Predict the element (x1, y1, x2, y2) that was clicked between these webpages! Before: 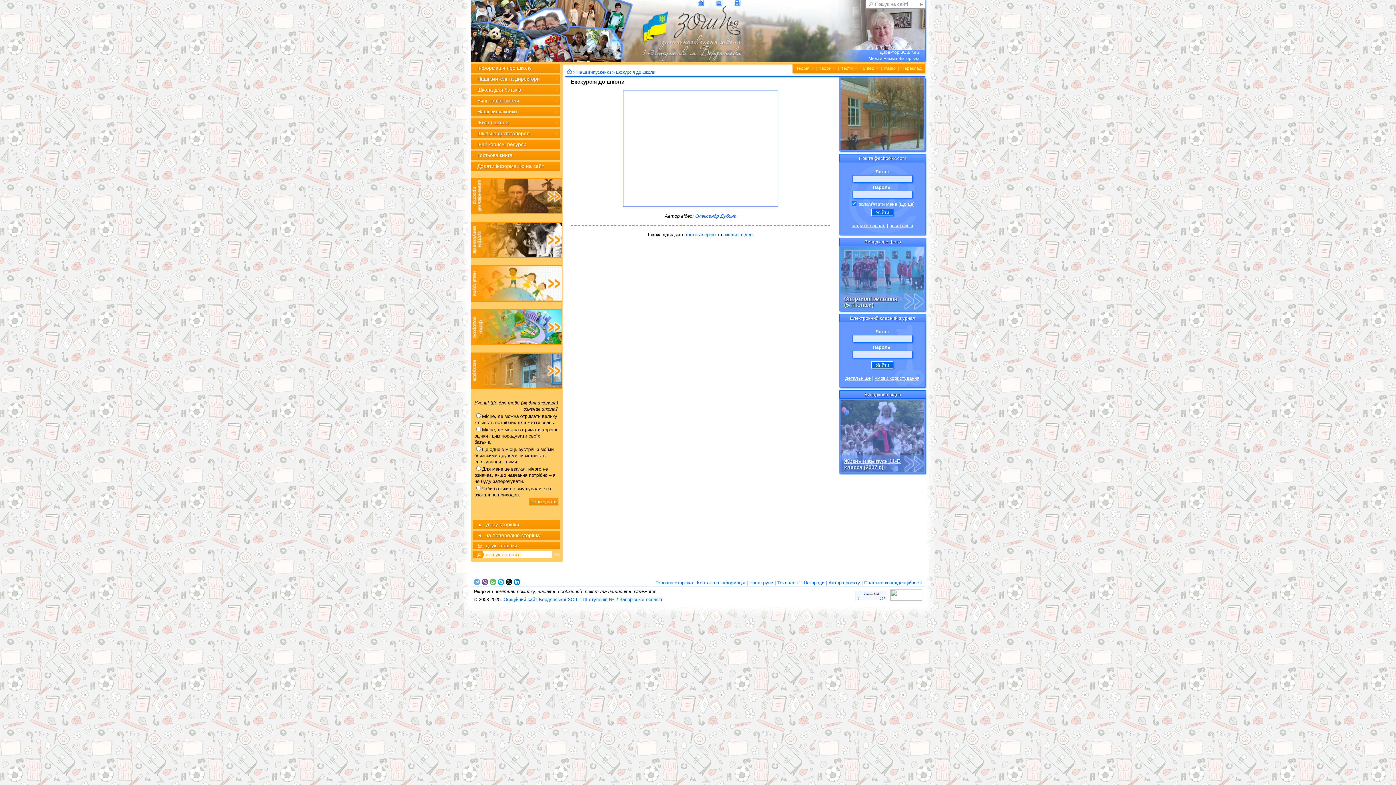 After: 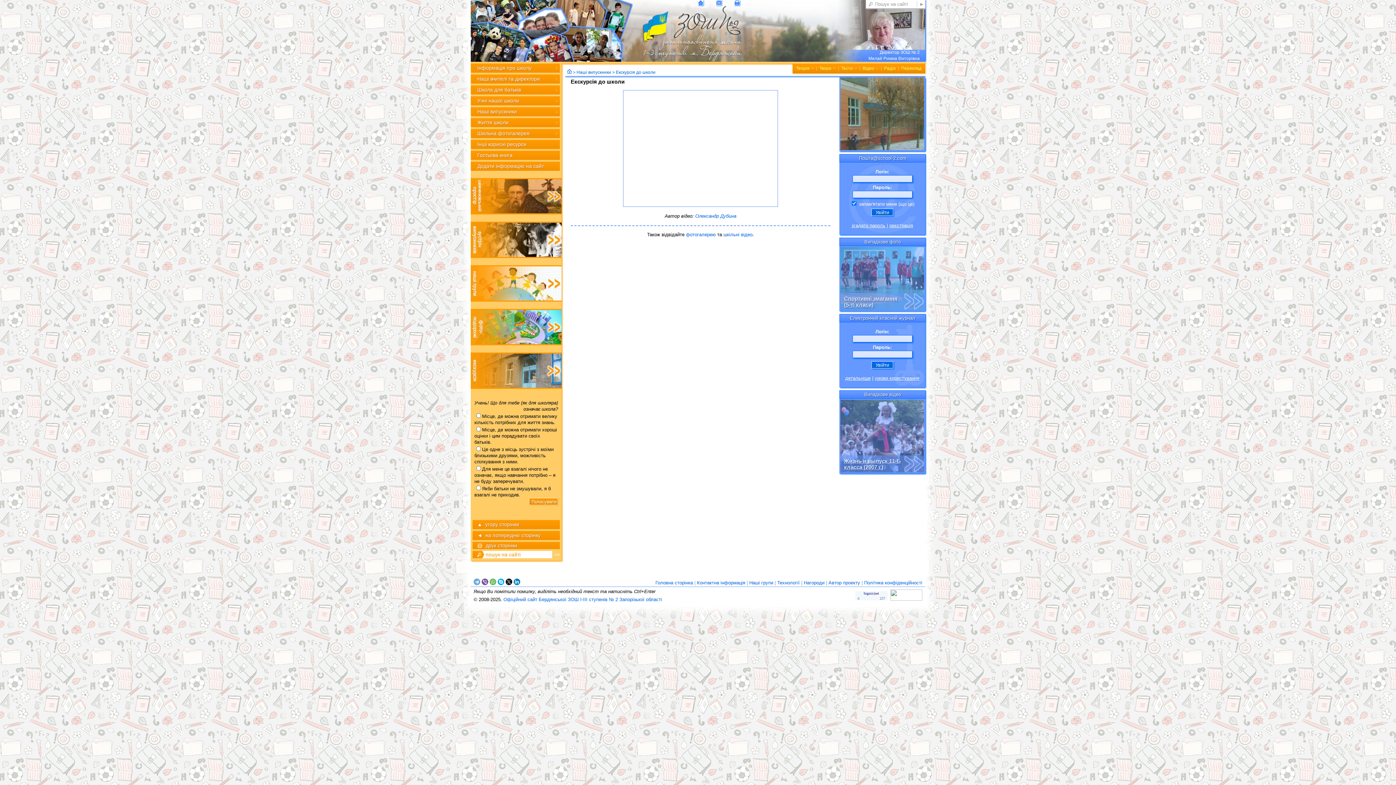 Action: bbox: (900, 201, 913, 206) label: що це